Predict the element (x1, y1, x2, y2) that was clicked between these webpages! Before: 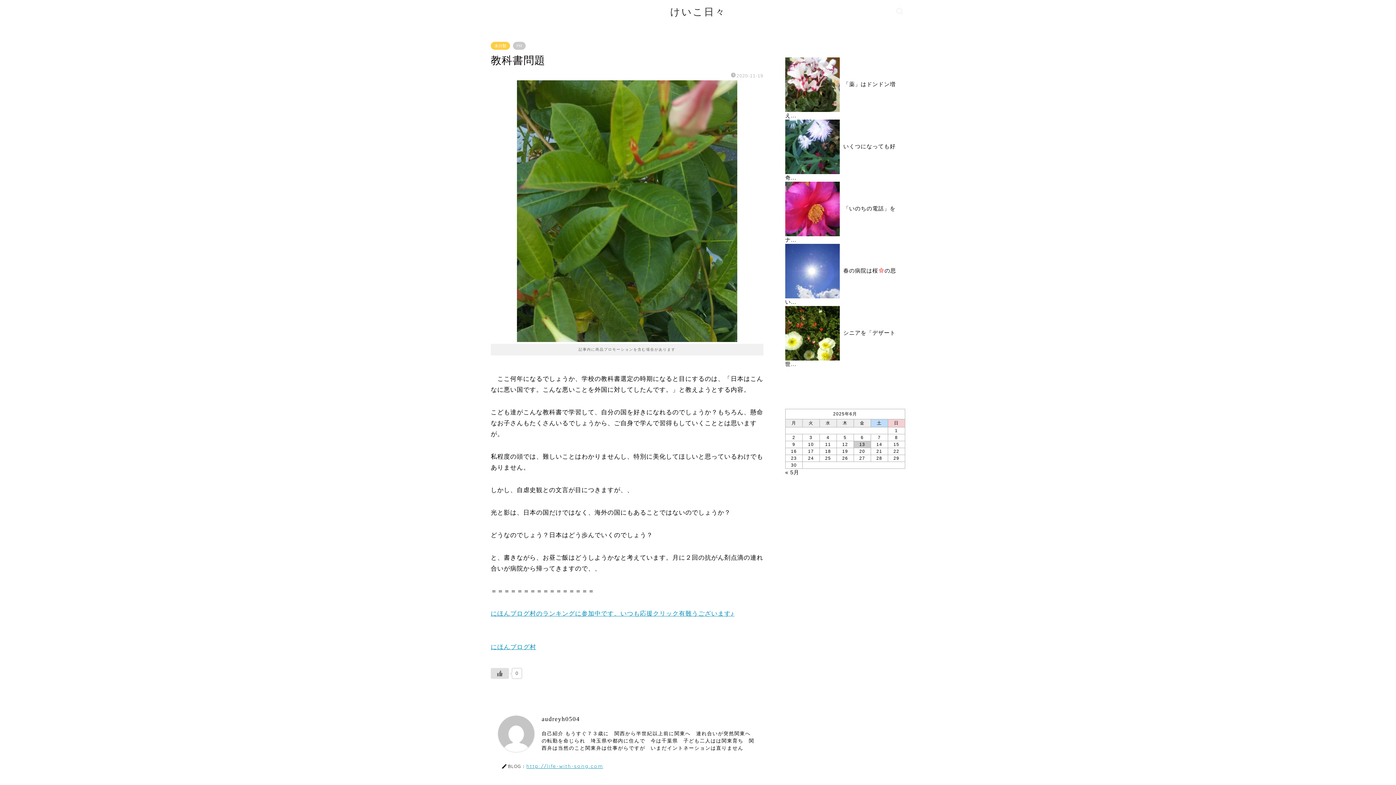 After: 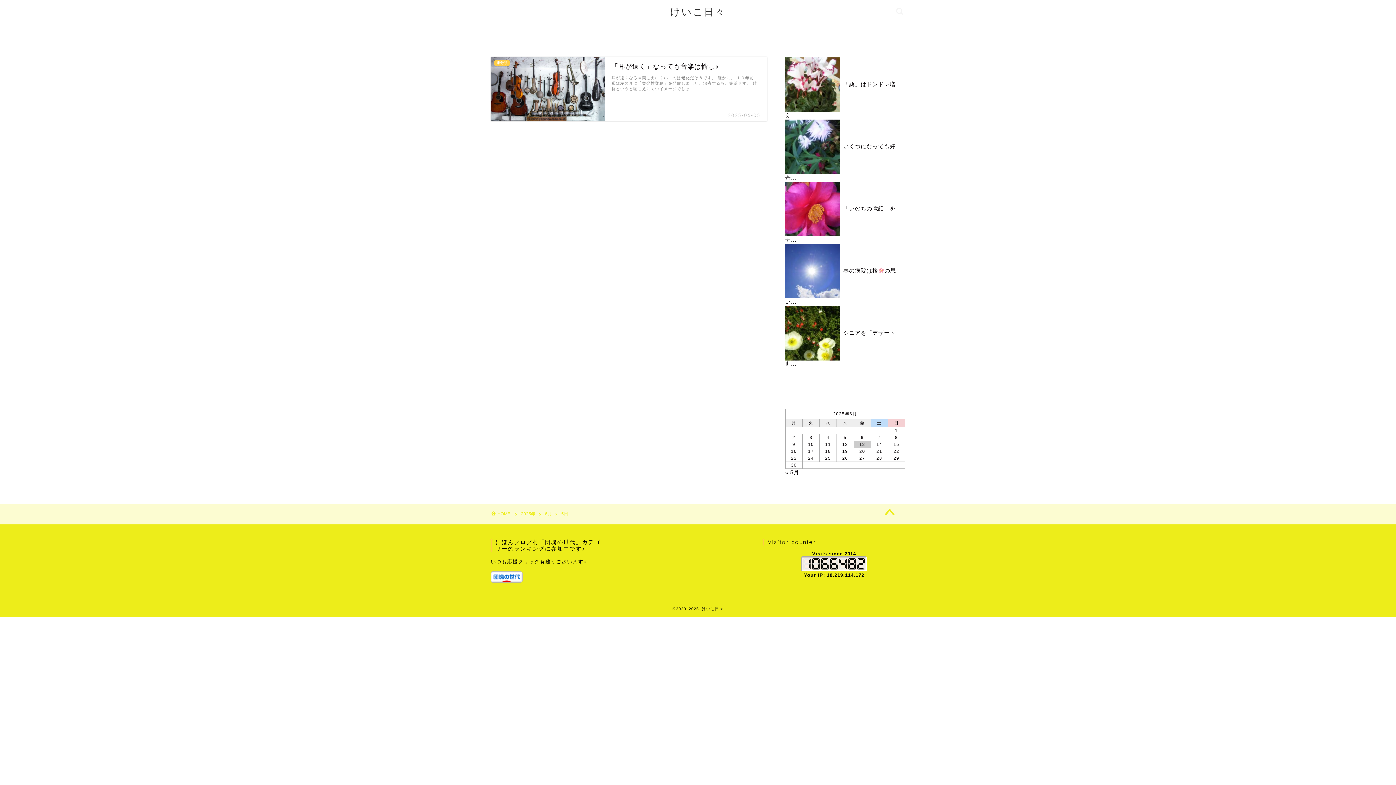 Action: bbox: (843, 435, 846, 440) label: 2025年6月5日 に投稿を公開